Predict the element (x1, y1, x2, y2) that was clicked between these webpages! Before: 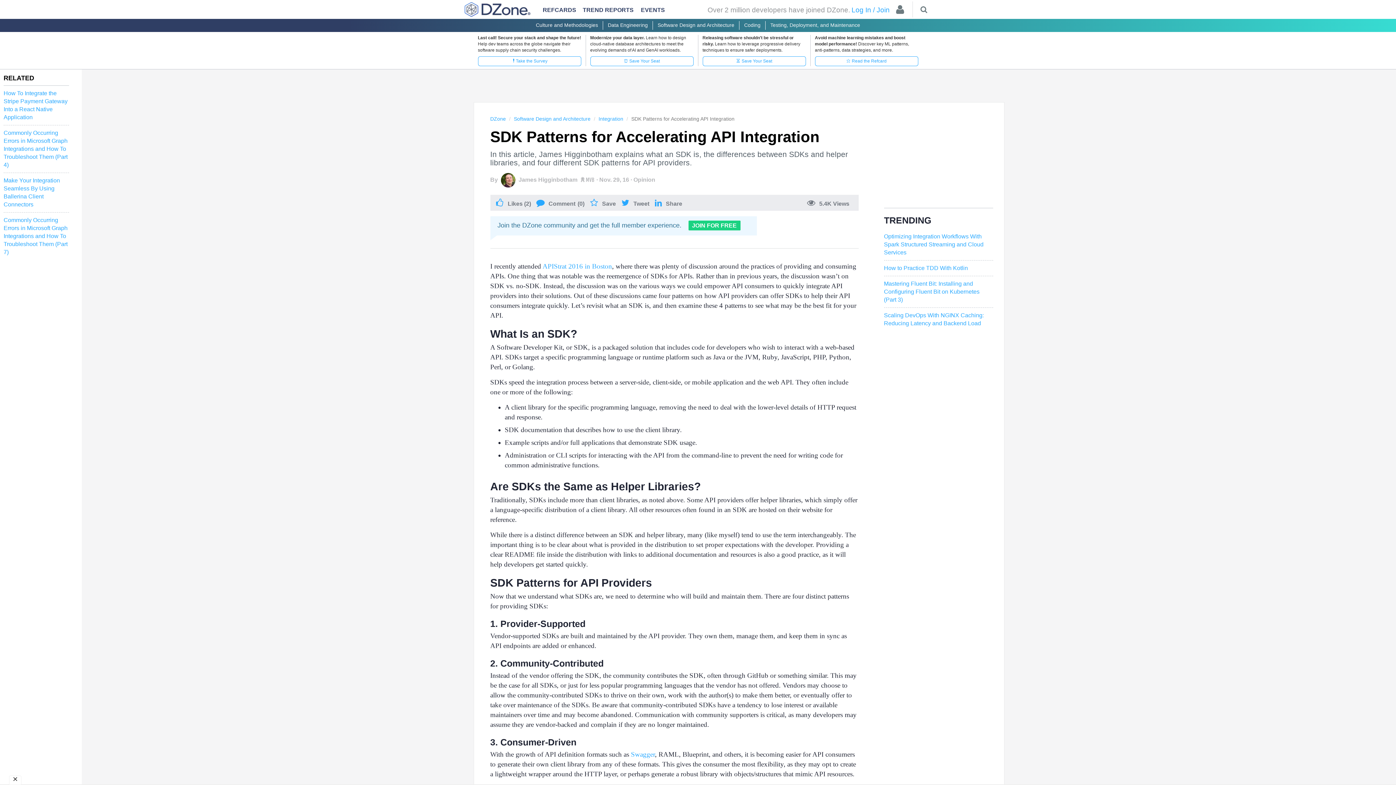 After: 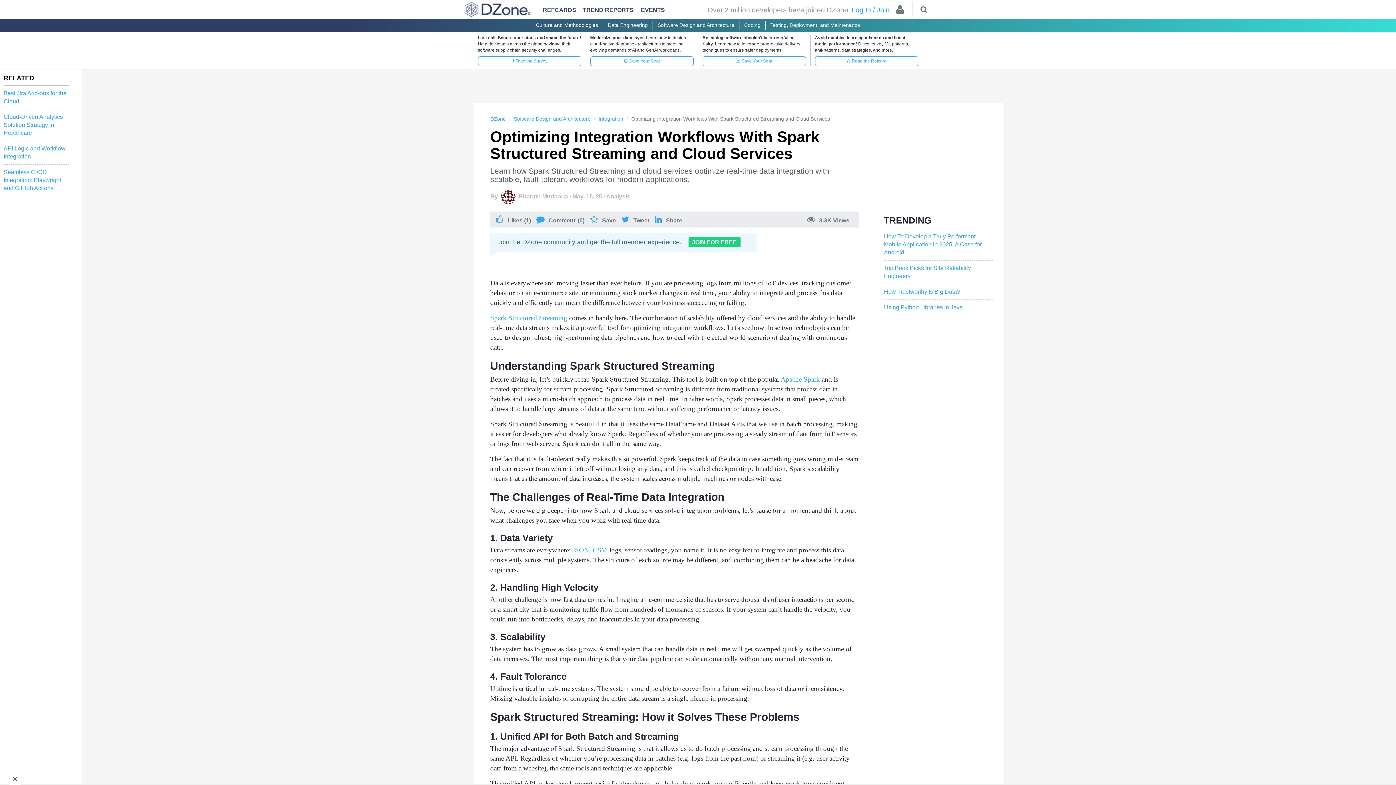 Action: bbox: (884, 233, 983, 255) label: Optimizing Integration Workflows With Spark Structured Streaming and Cloud Services